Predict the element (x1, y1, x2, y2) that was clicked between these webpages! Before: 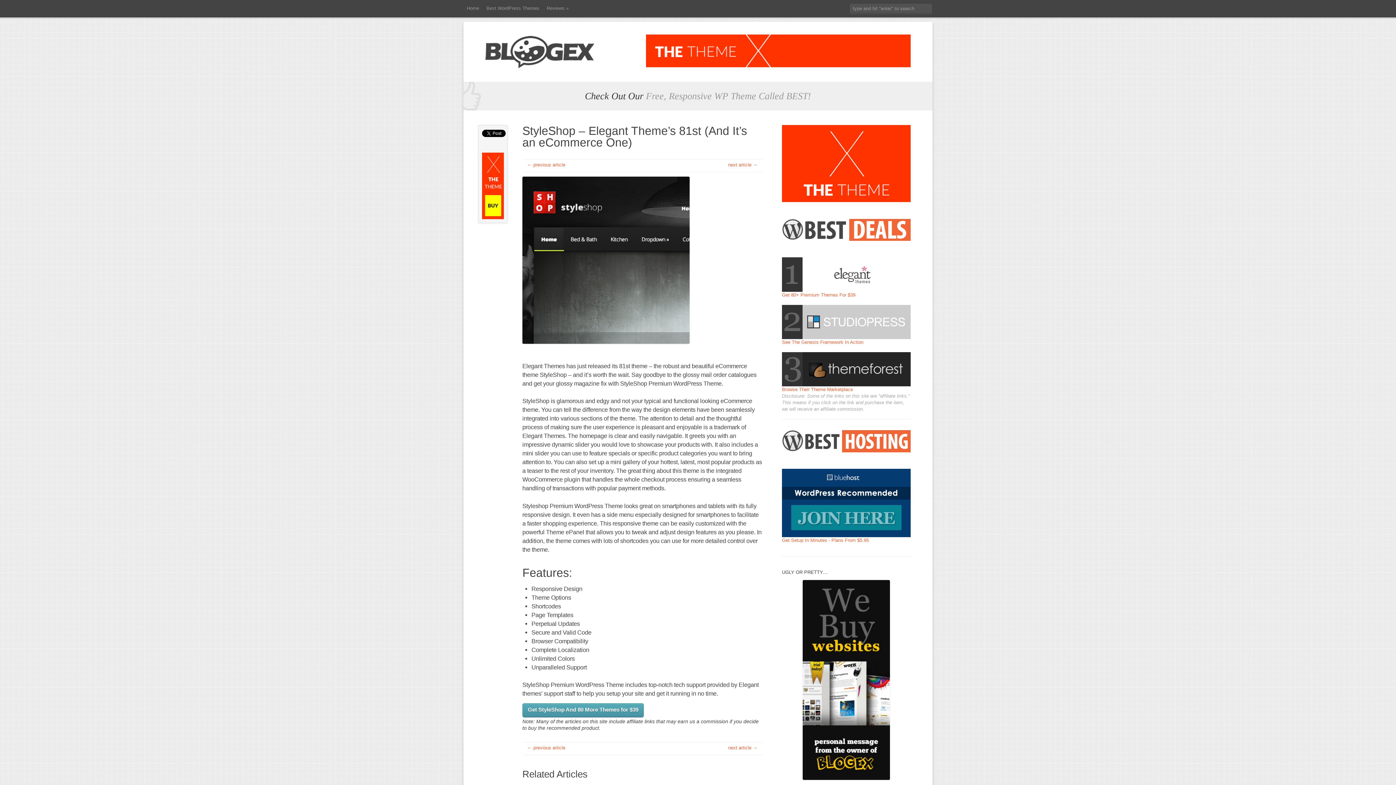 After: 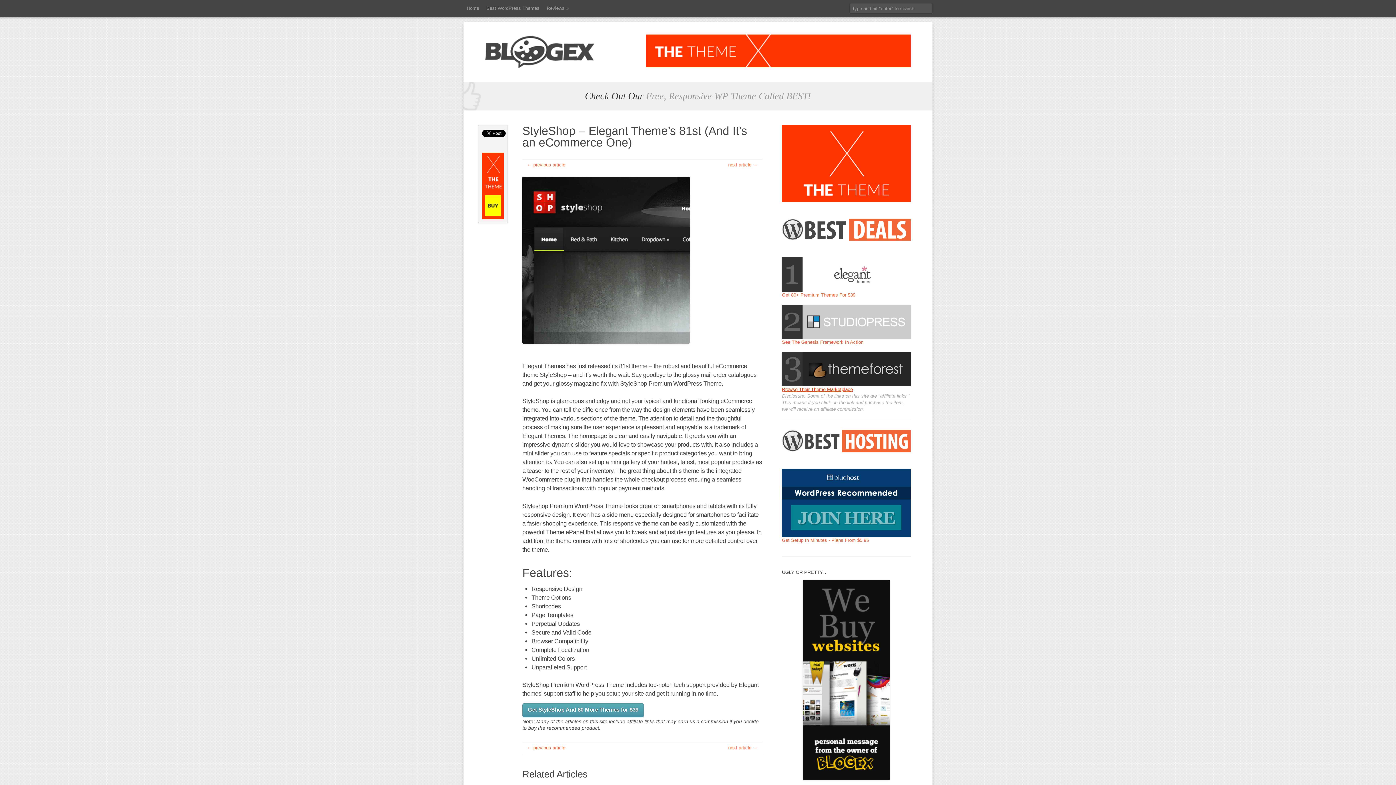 Action: label: Browse Their Theme Marketplace bbox: (782, 387, 853, 392)